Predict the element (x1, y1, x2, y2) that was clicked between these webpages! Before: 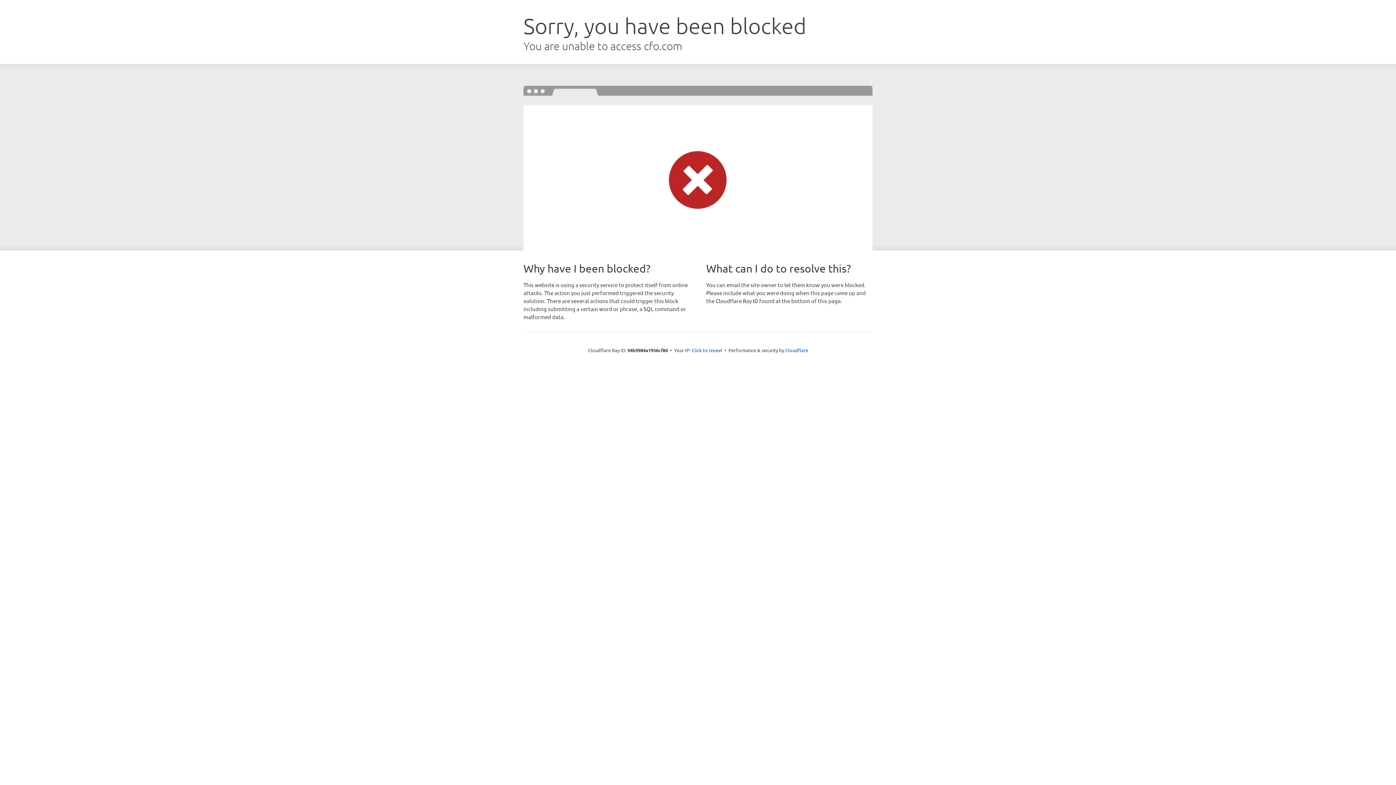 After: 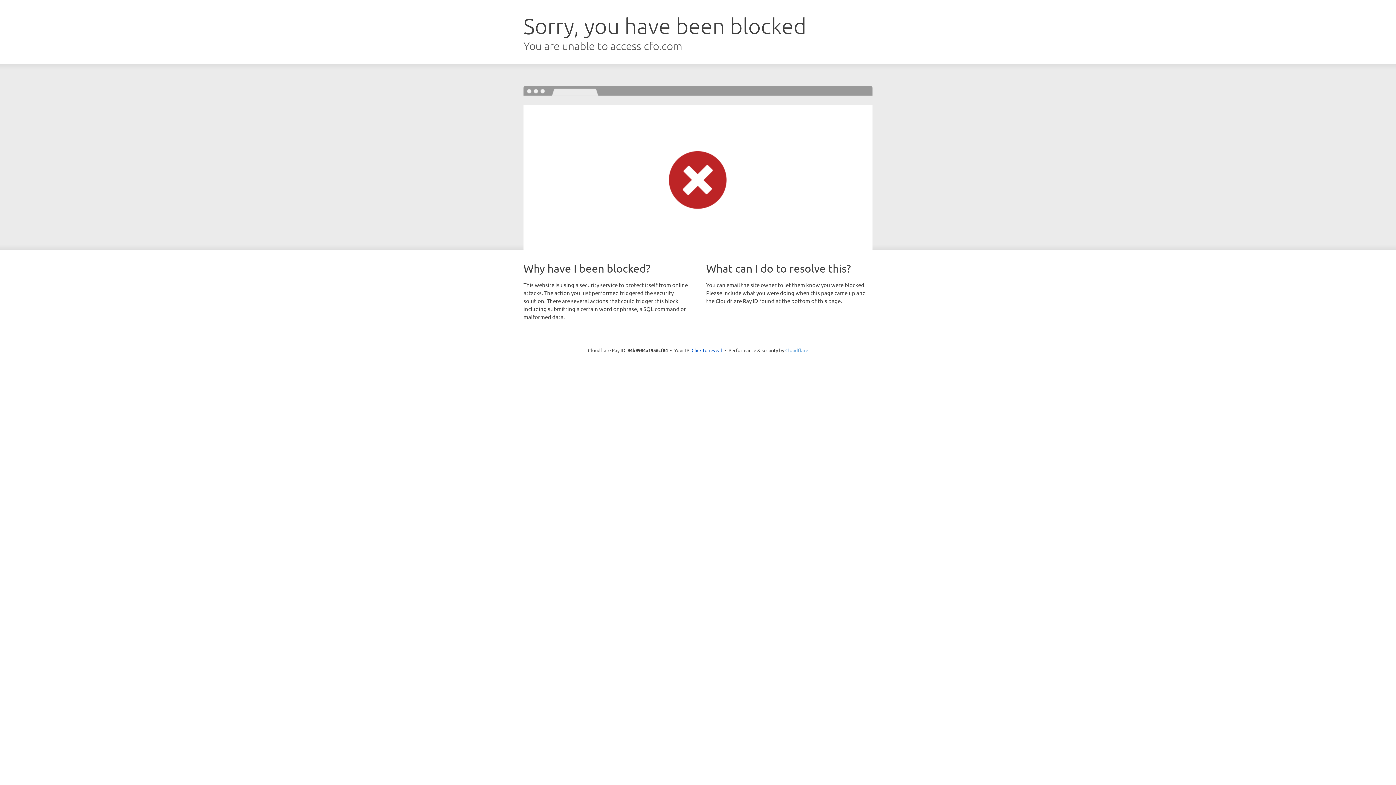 Action: bbox: (785, 347, 808, 353) label: Cloudflare